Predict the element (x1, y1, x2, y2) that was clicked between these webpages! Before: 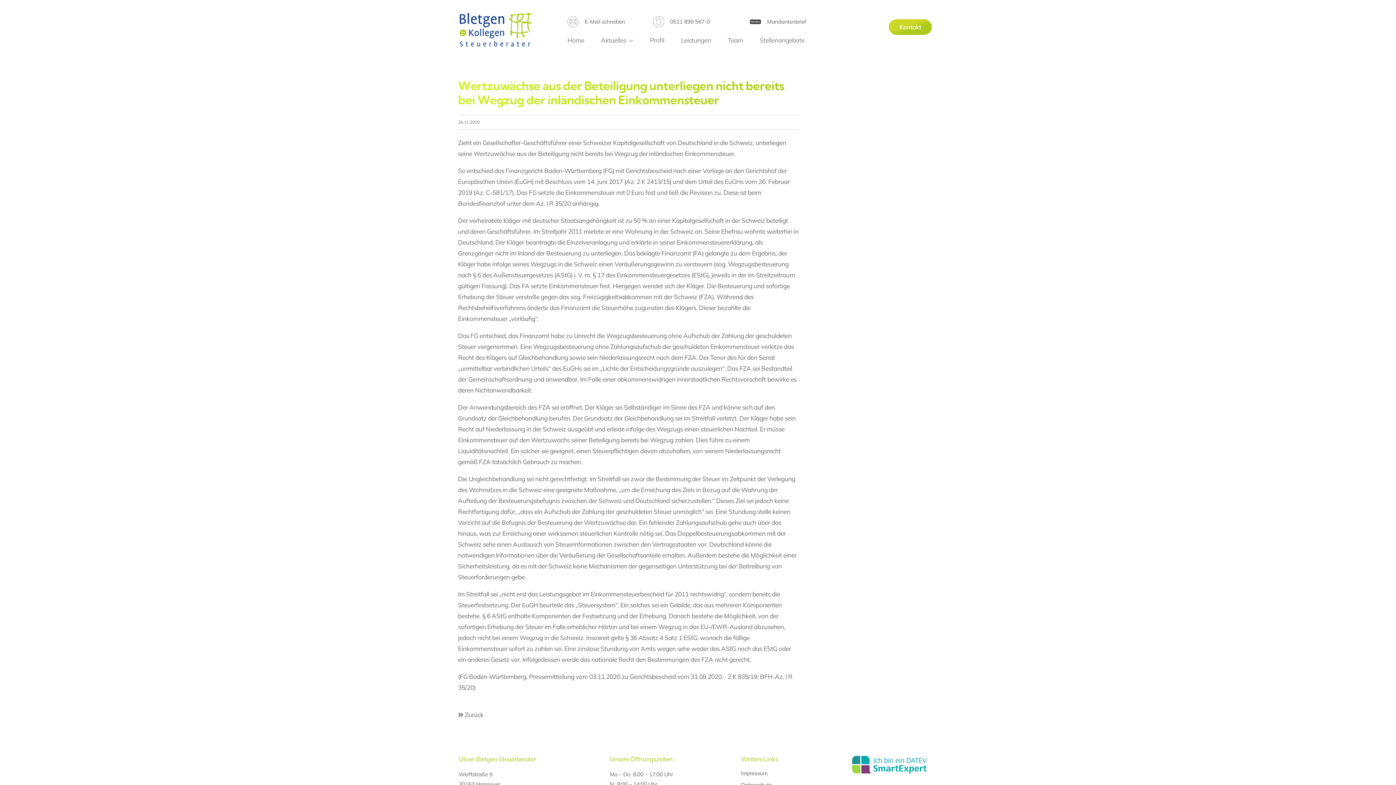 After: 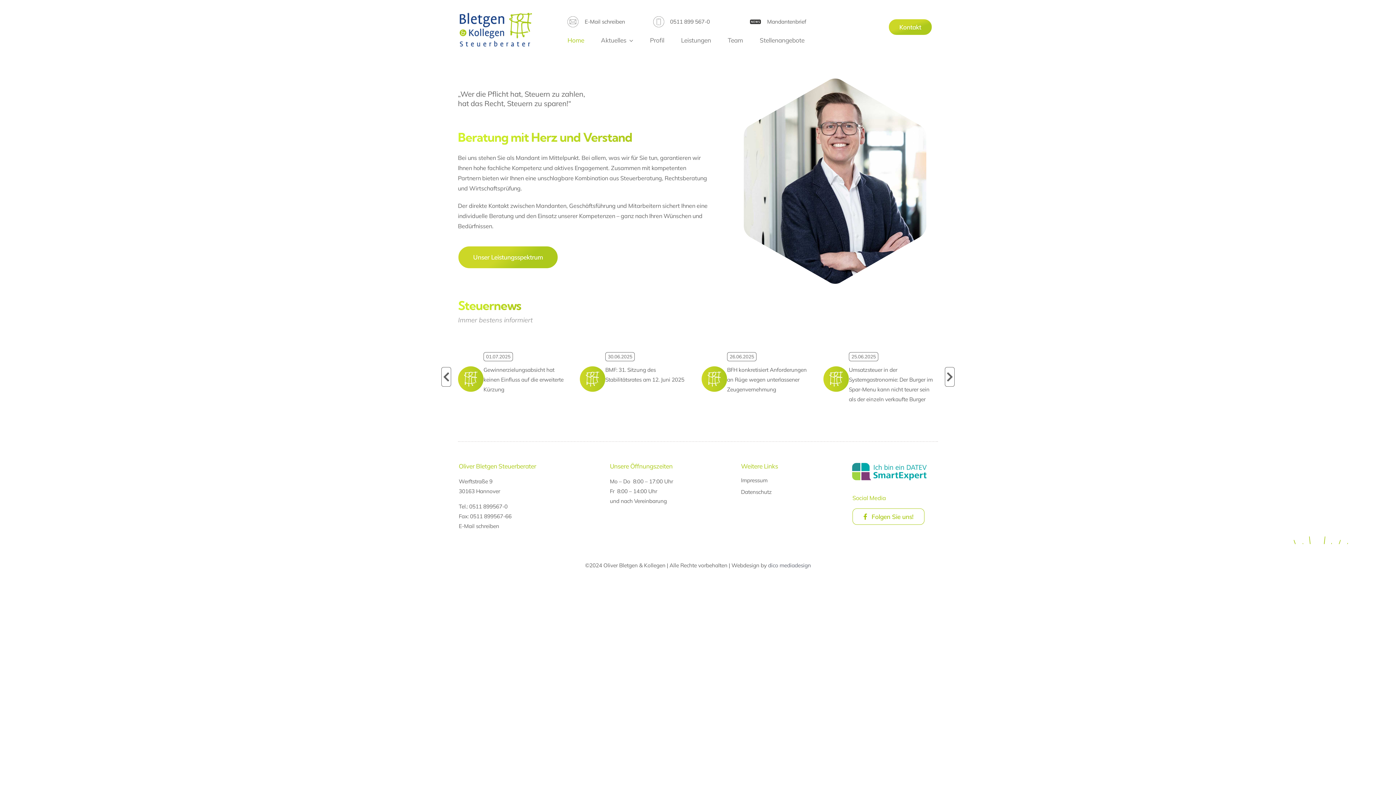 Action: bbox: (567, 36, 584, 51) label: Home